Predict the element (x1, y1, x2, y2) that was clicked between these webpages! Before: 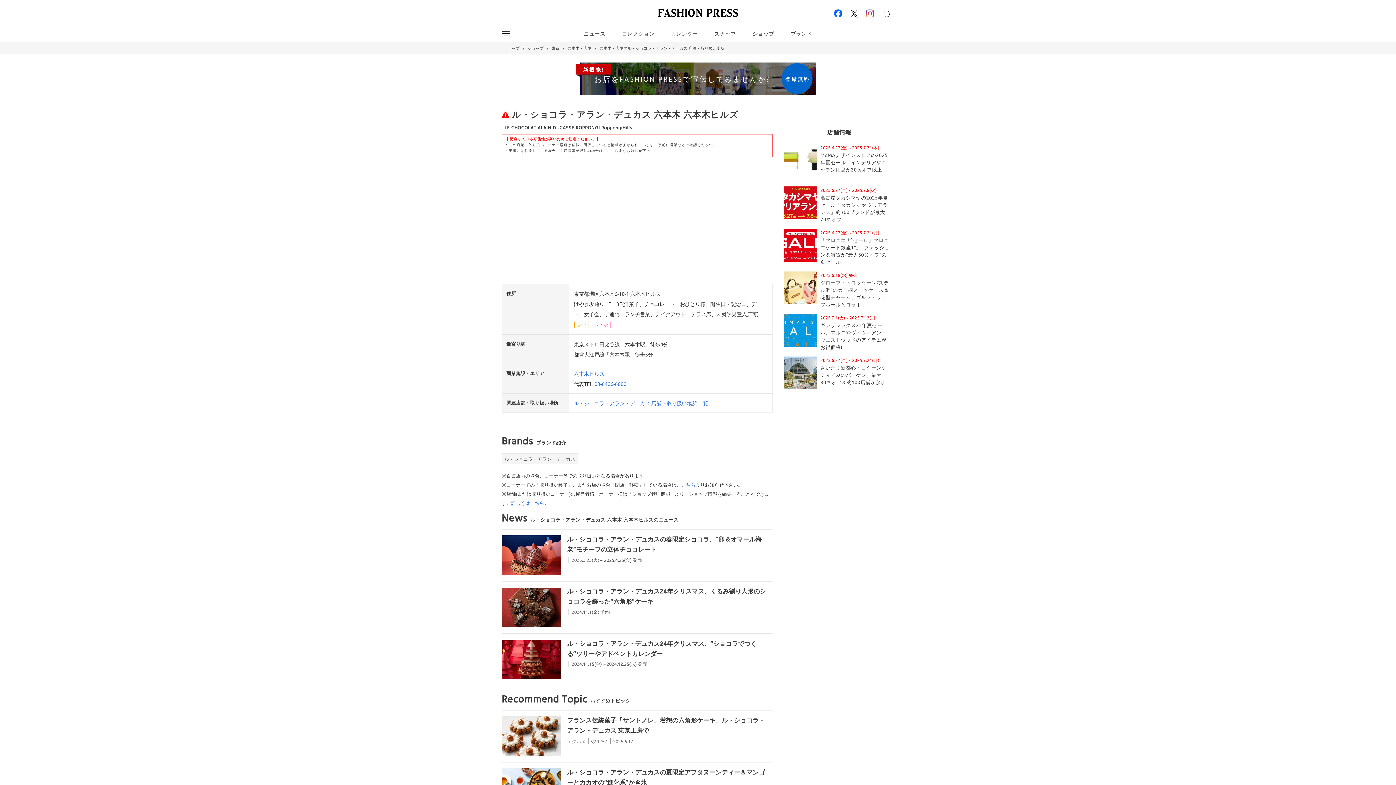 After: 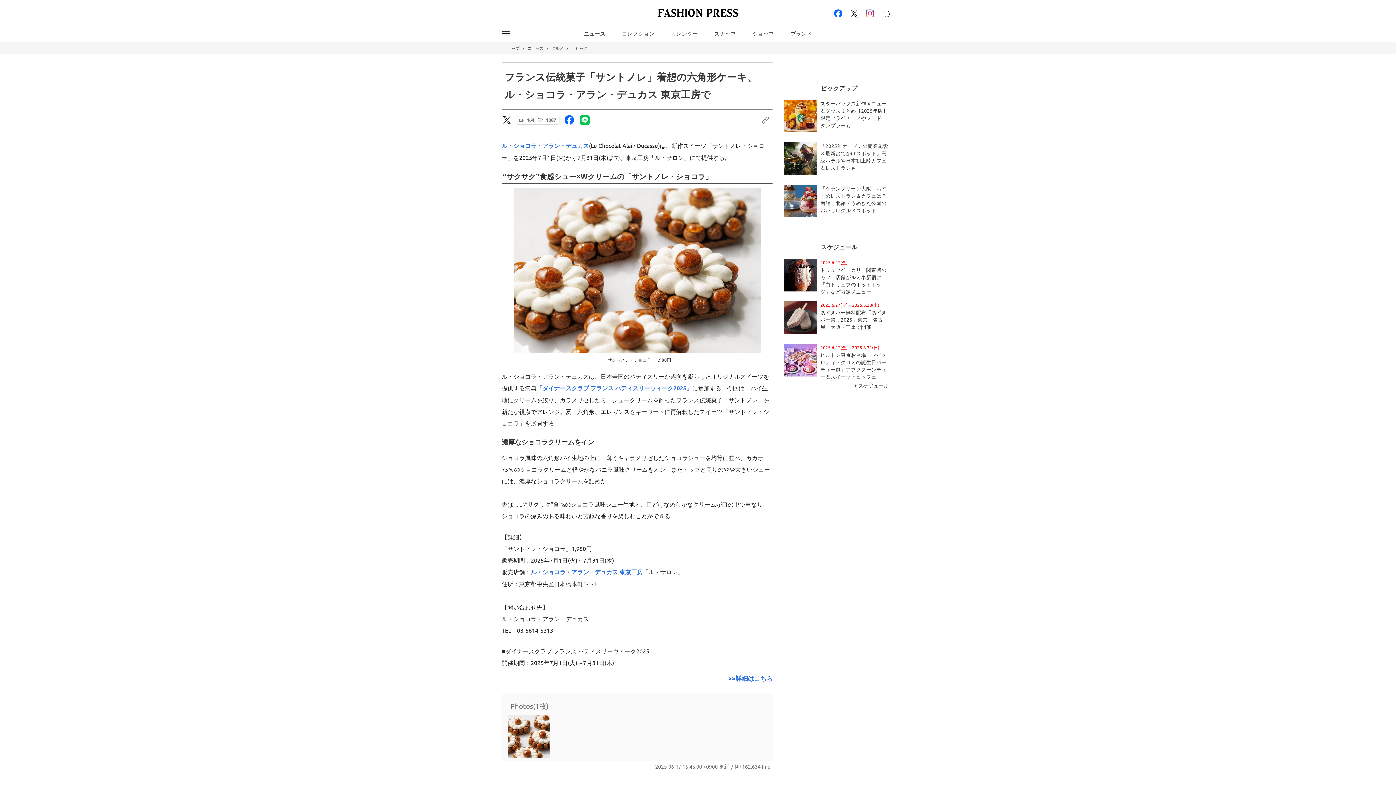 Action: bbox: (501, 710, 561, 759)